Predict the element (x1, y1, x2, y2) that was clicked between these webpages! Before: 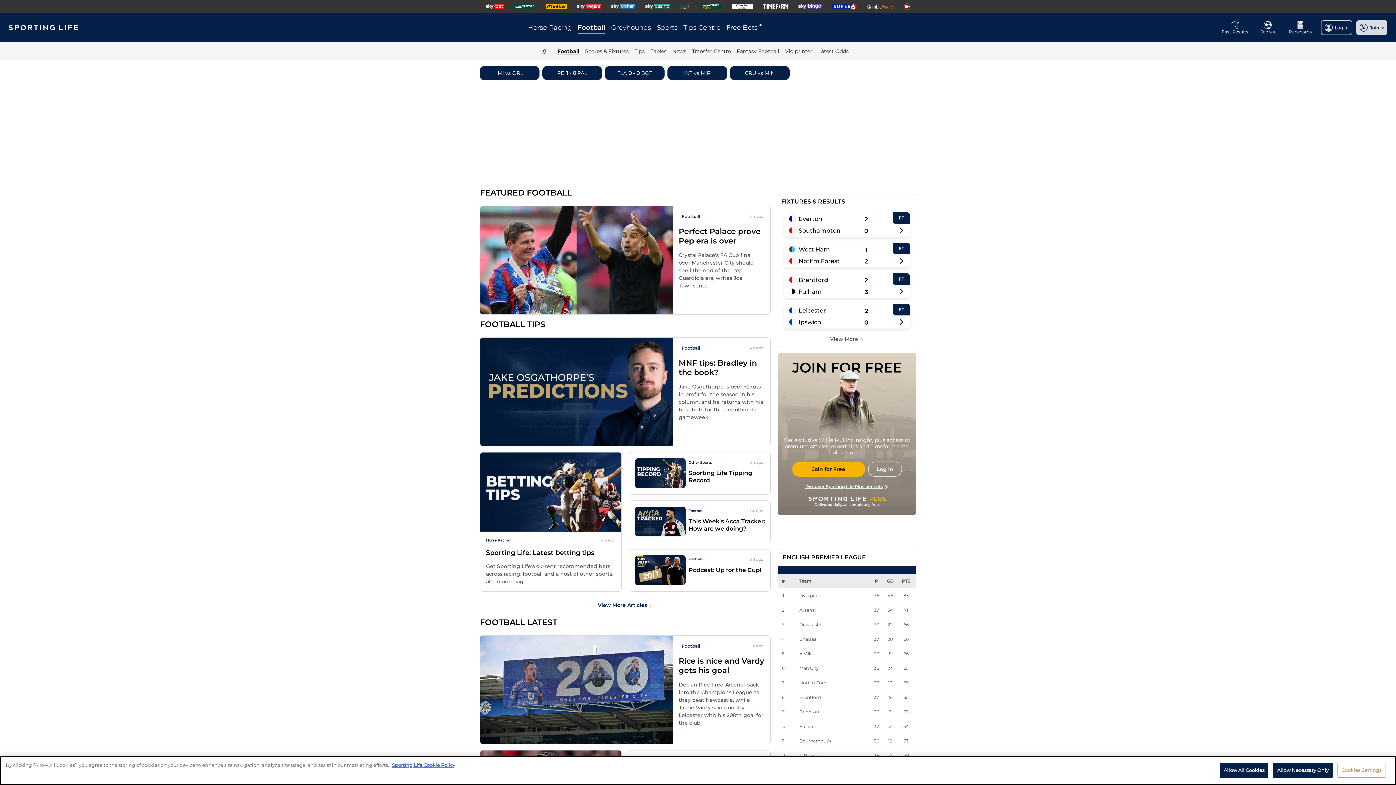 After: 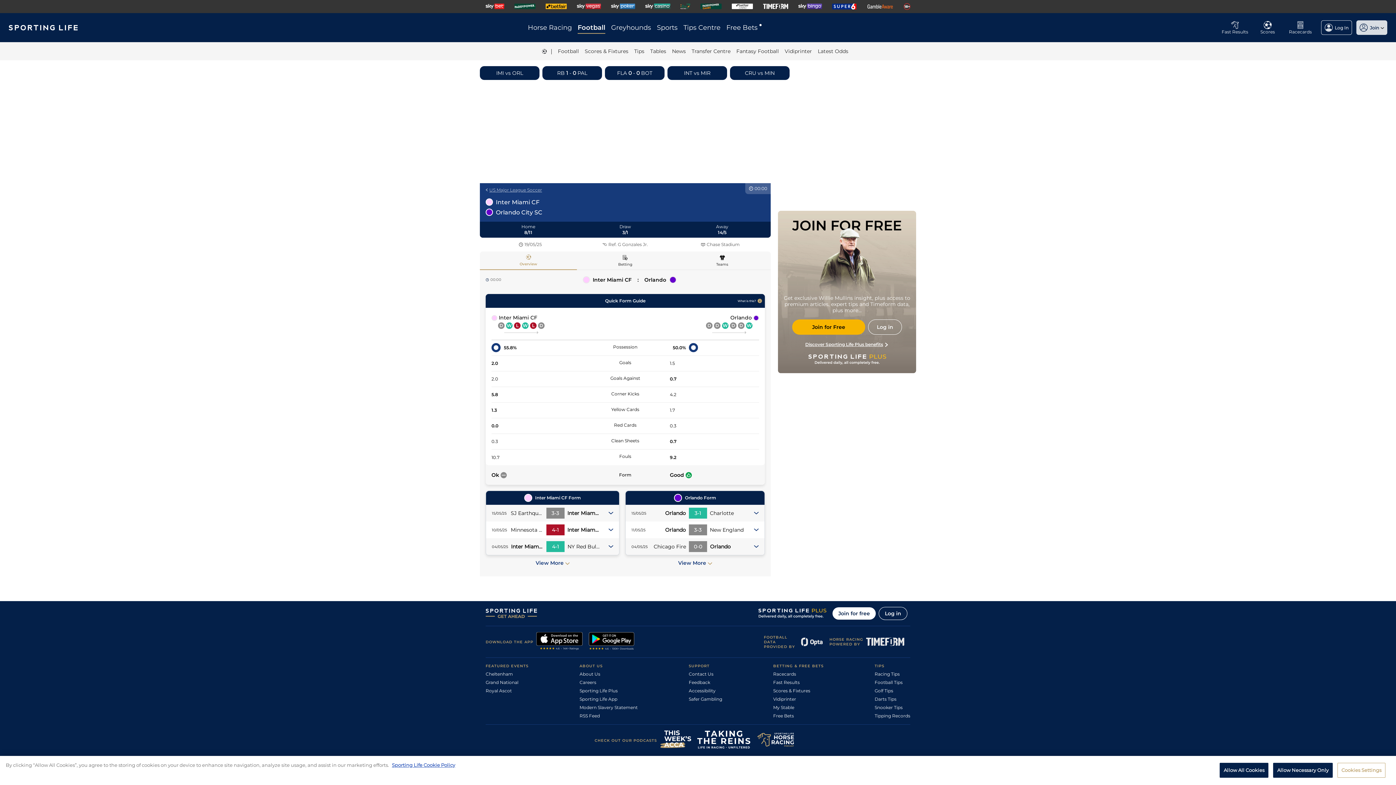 Action: bbox: (480, 66, 539, 80) label: IMI vs ORL